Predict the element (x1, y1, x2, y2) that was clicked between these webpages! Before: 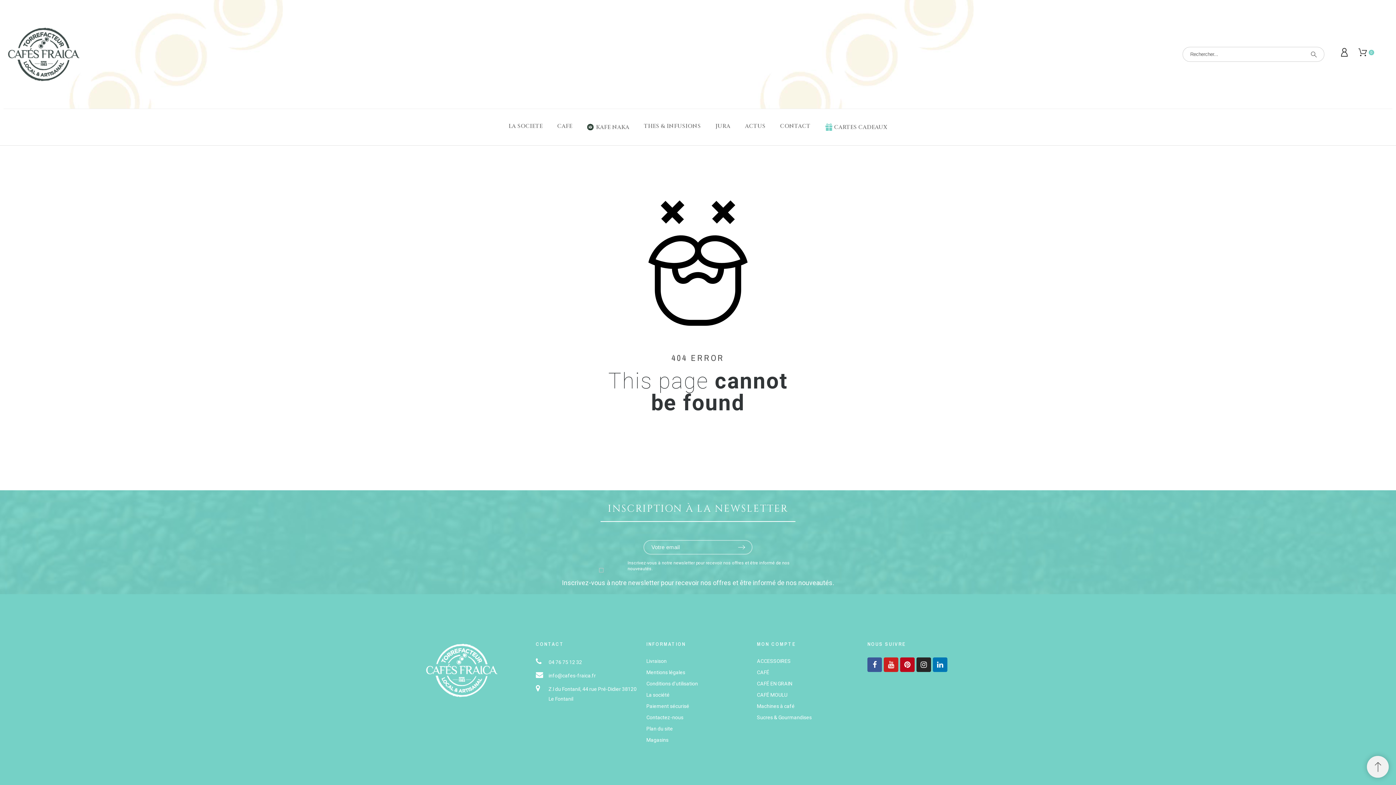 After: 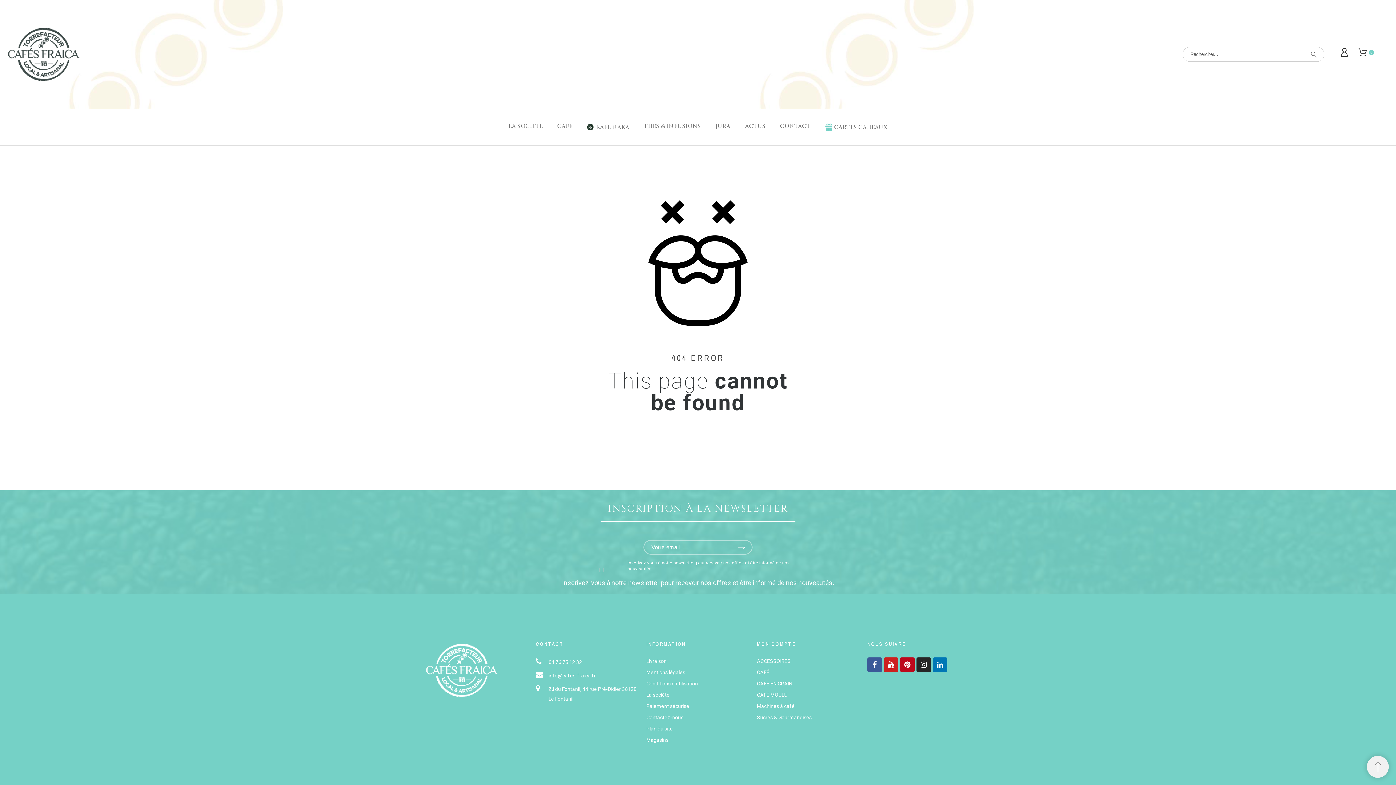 Action: bbox: (536, 671, 639, 681) label: info@cafes-fraica.fr